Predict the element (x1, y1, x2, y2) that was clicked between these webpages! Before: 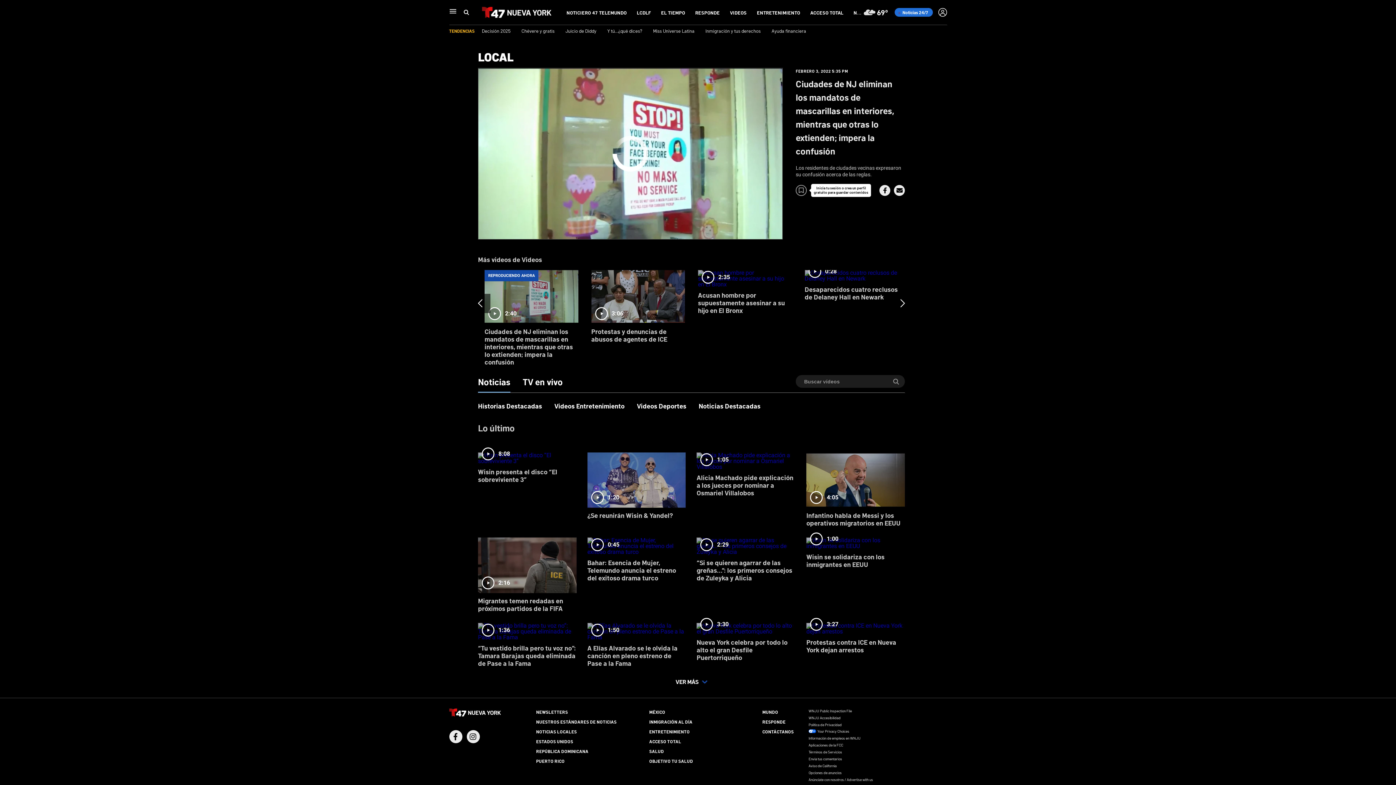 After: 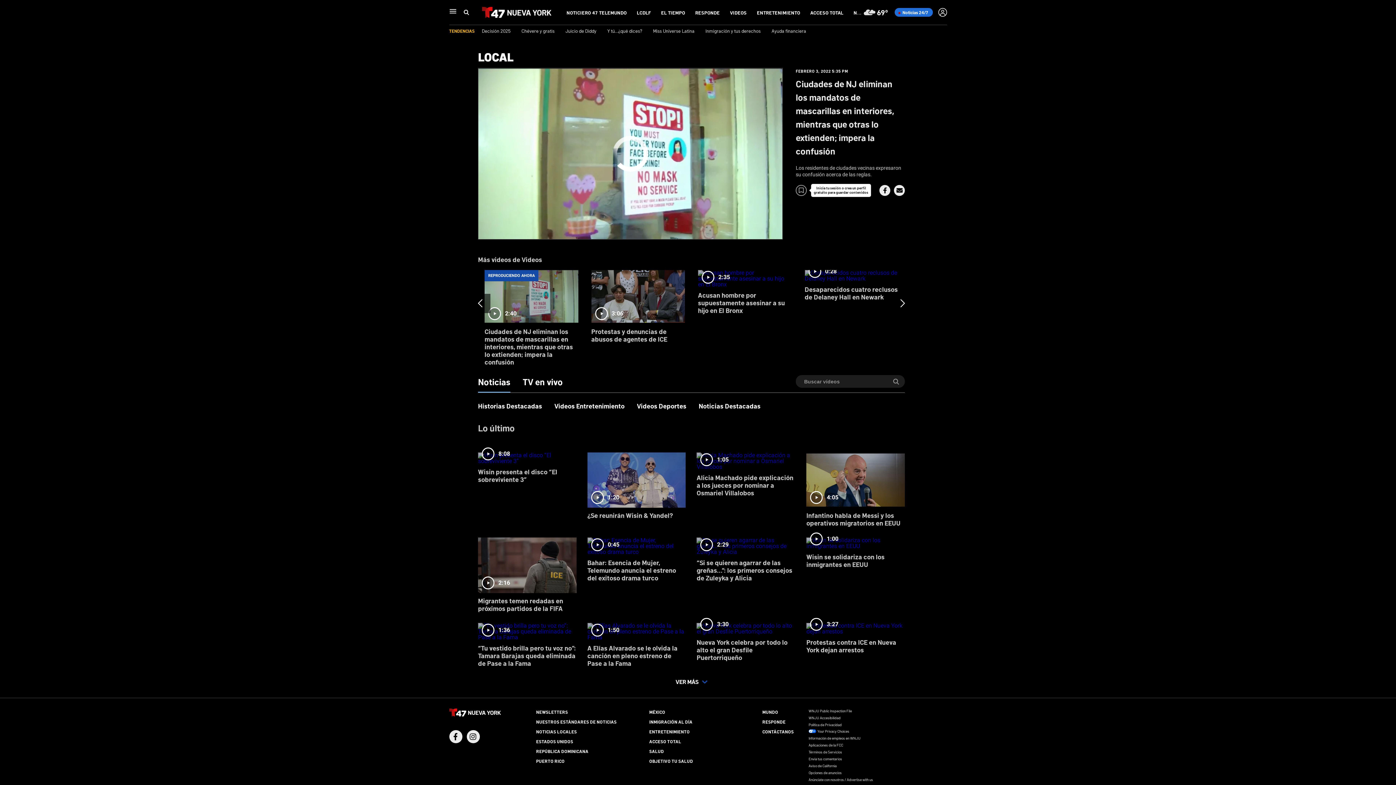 Action: label: Share Button bbox: (879, 185, 890, 196)